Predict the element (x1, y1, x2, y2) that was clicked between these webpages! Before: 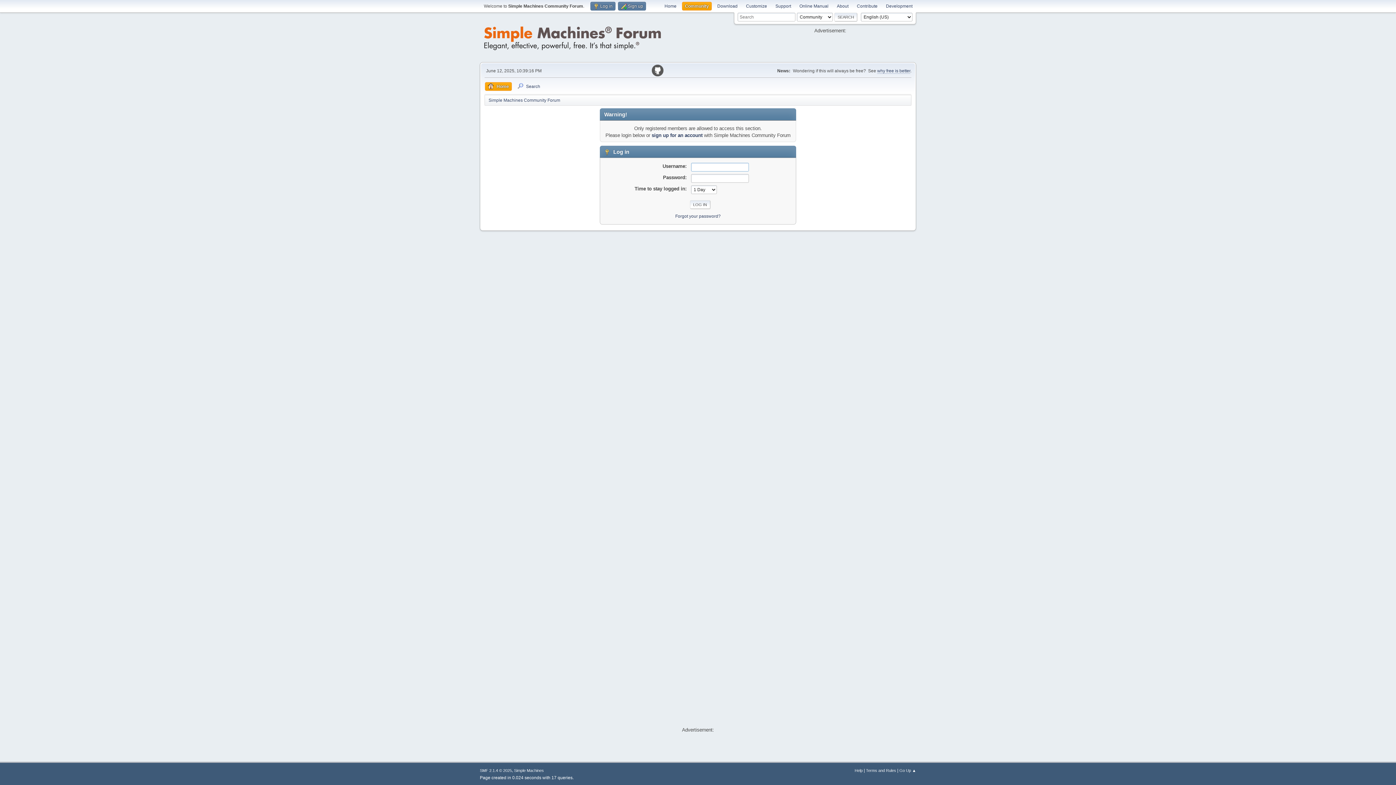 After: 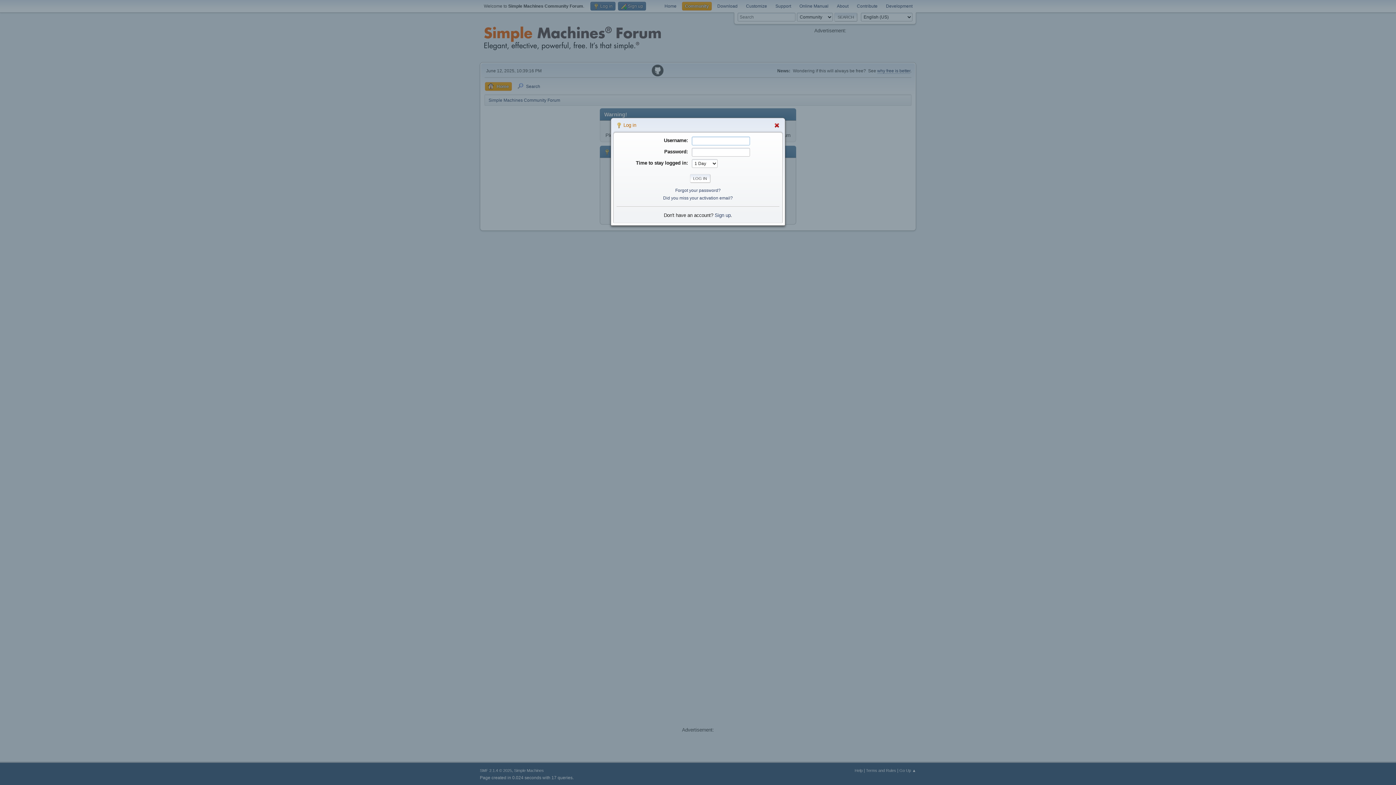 Action: bbox: (590, 1, 615, 10) label:  Log in